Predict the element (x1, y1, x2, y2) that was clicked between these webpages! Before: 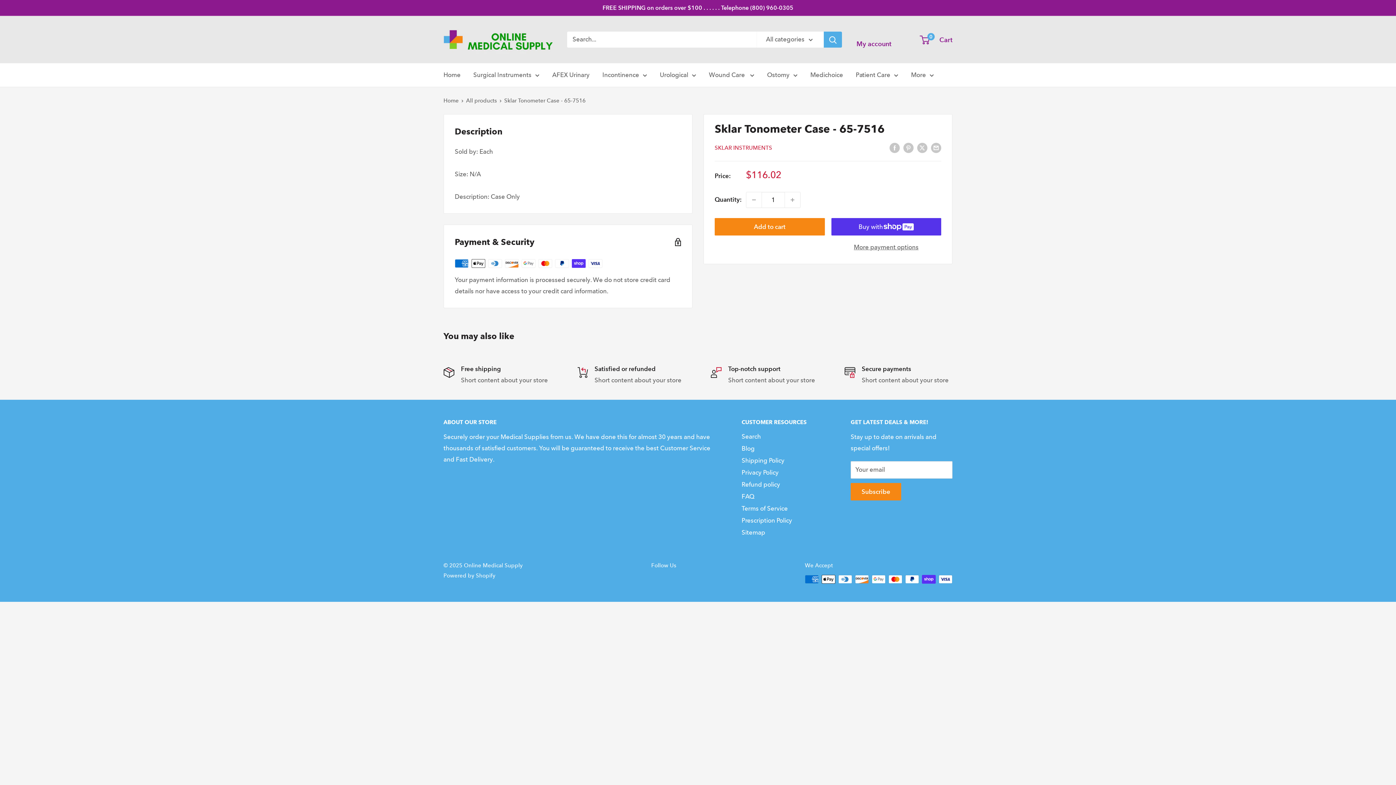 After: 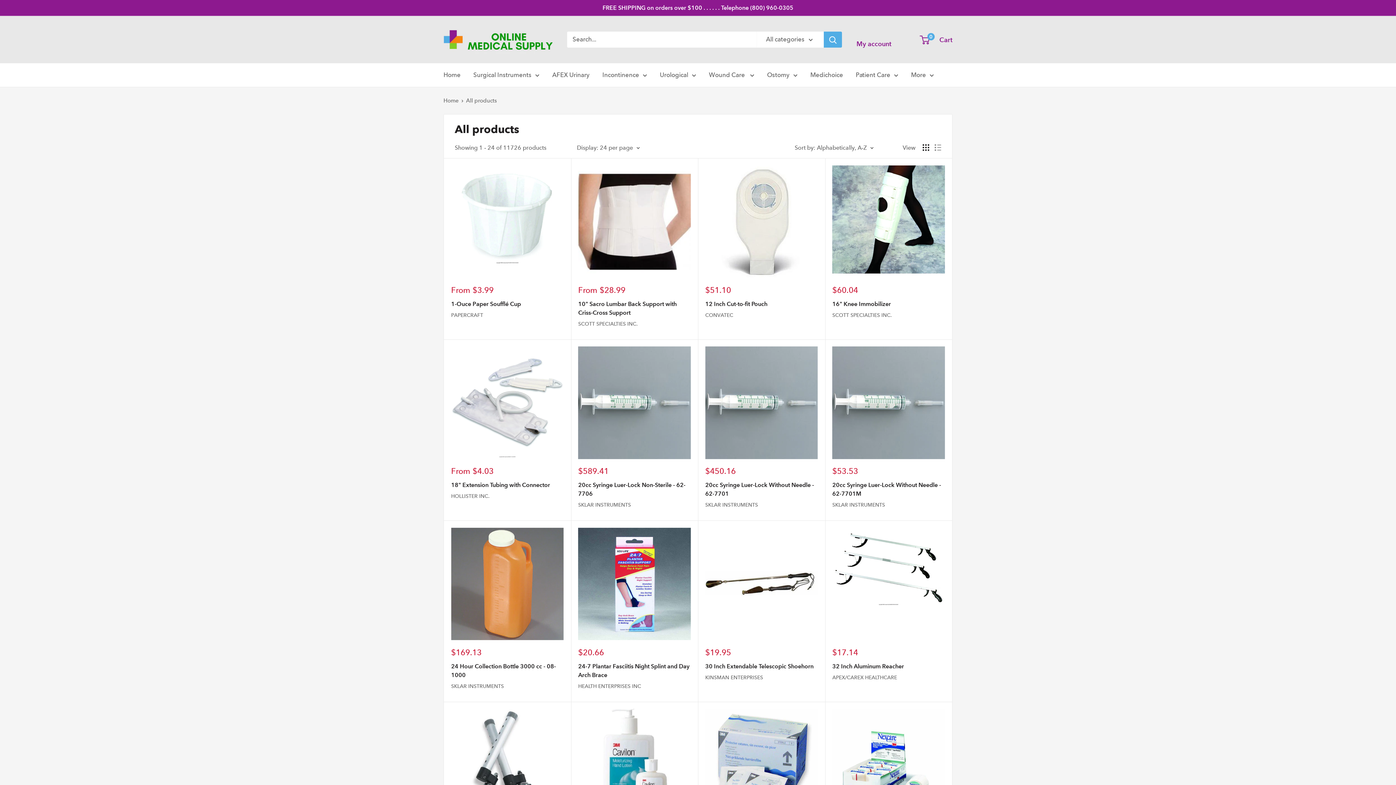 Action: label: All products bbox: (466, 97, 497, 104)